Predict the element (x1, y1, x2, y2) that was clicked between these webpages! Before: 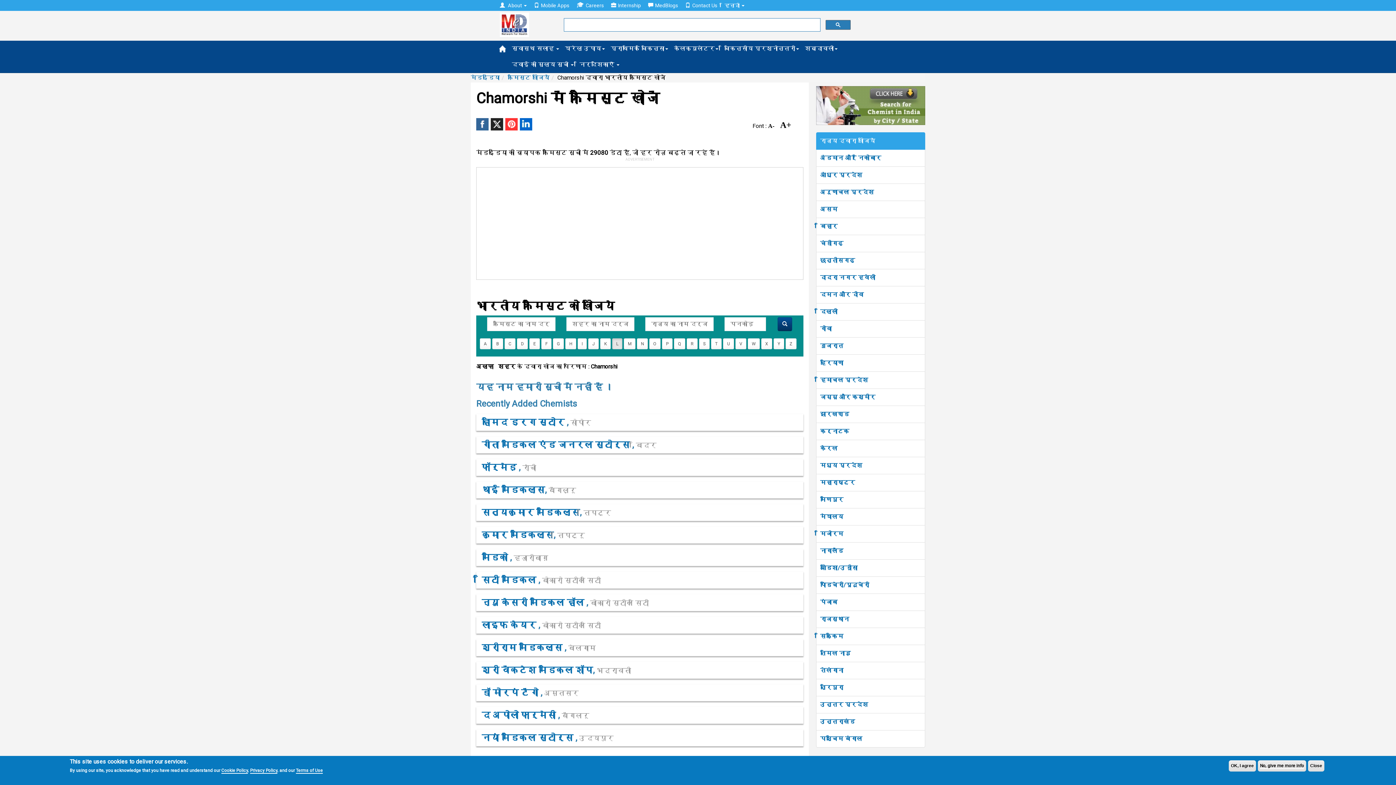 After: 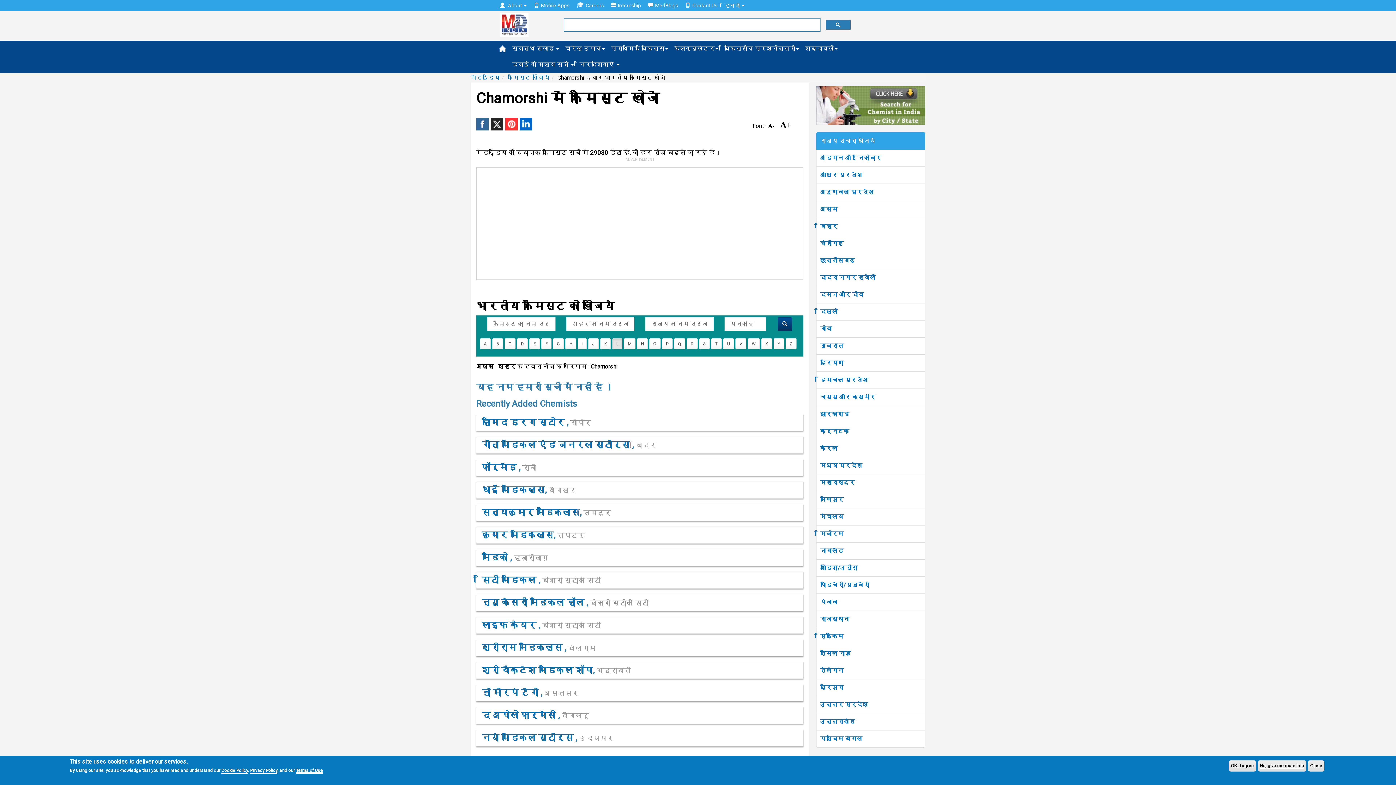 Action: label: Terms of Use bbox: (296, 768, 322, 774)